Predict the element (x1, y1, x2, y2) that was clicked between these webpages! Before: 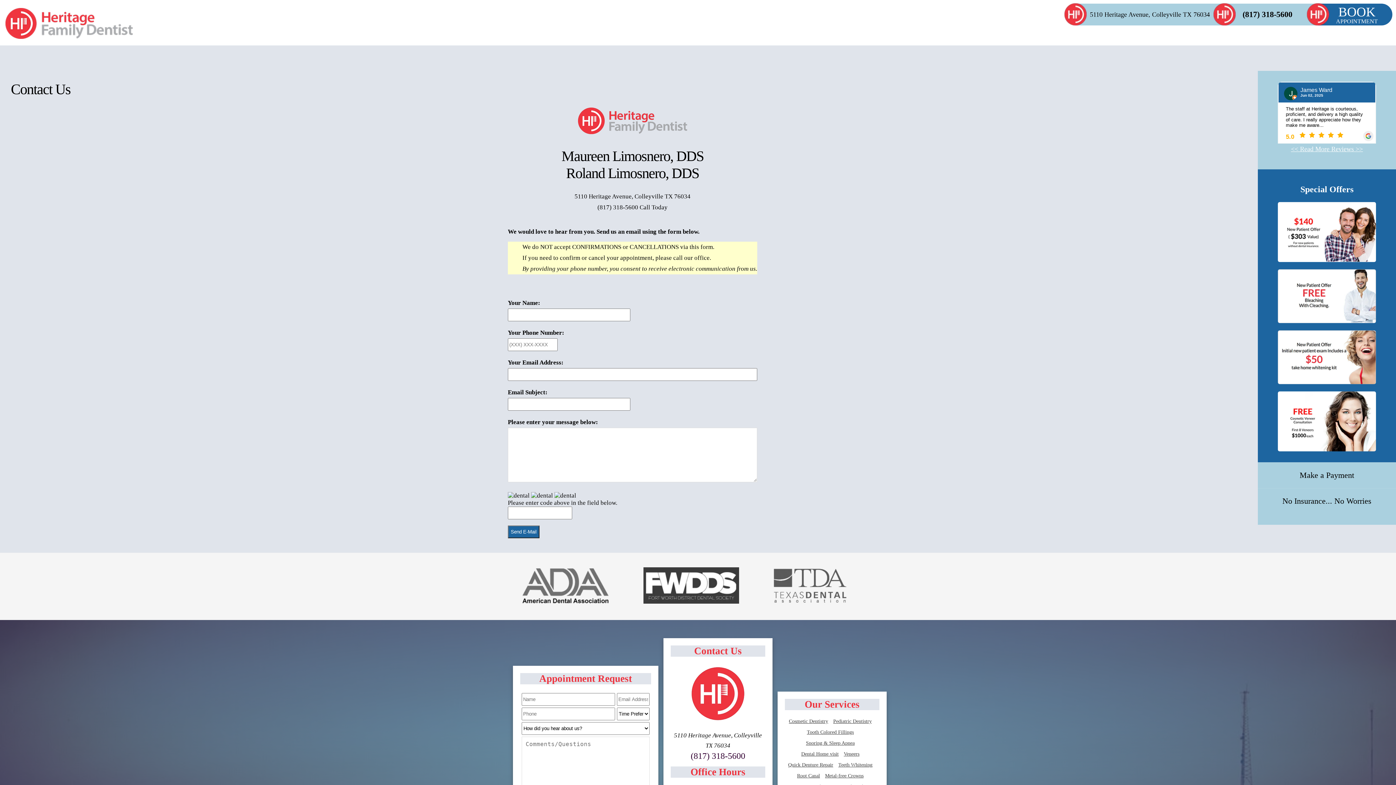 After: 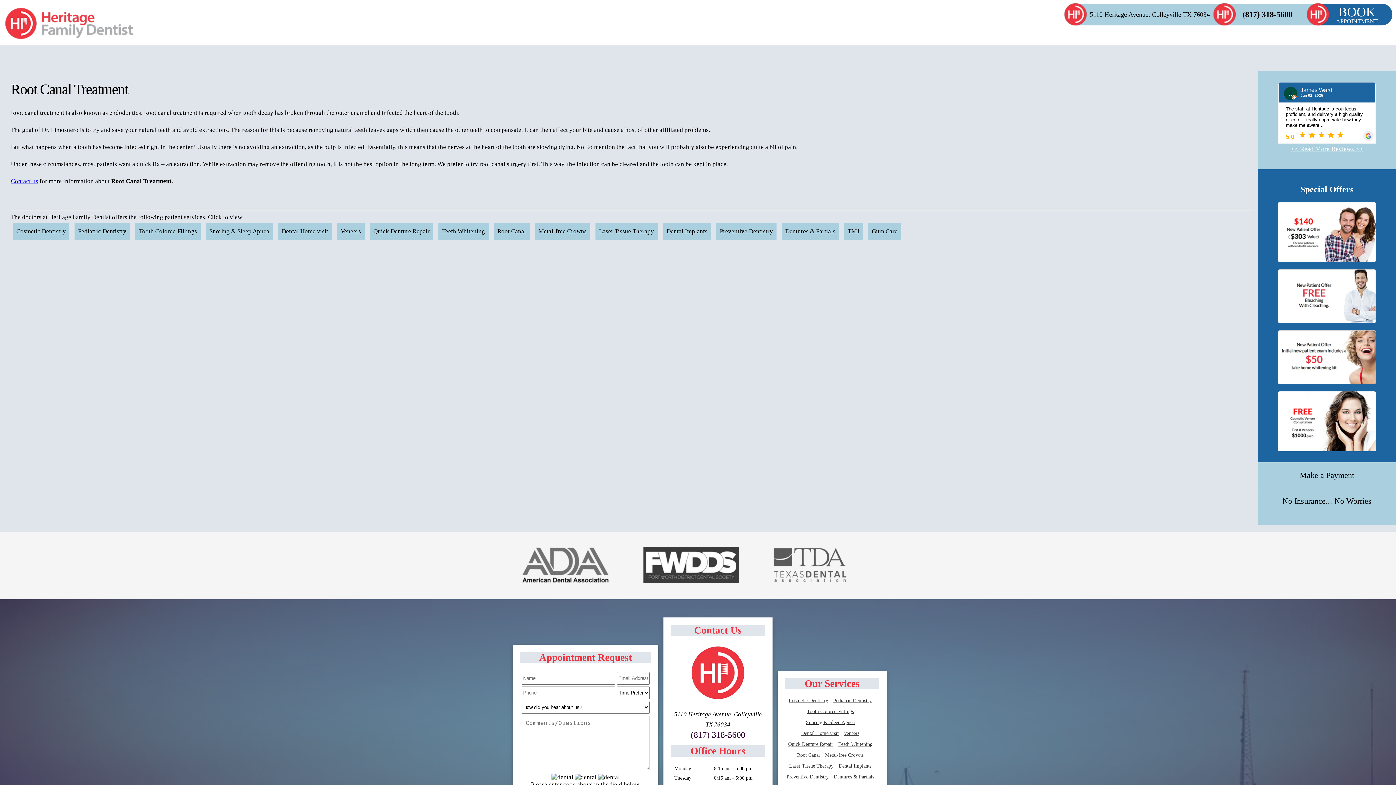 Action: bbox: (797, 773, 820, 778) label: Root Canal